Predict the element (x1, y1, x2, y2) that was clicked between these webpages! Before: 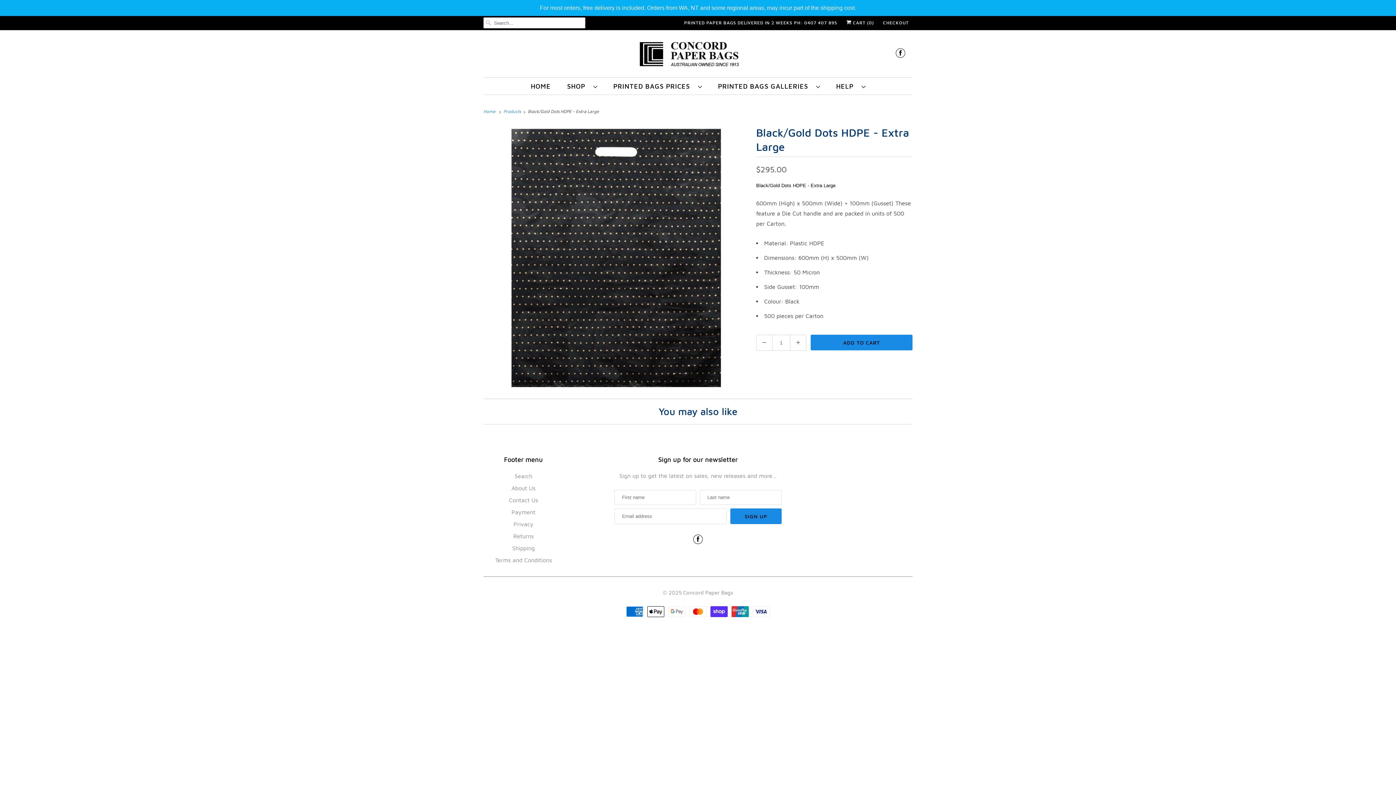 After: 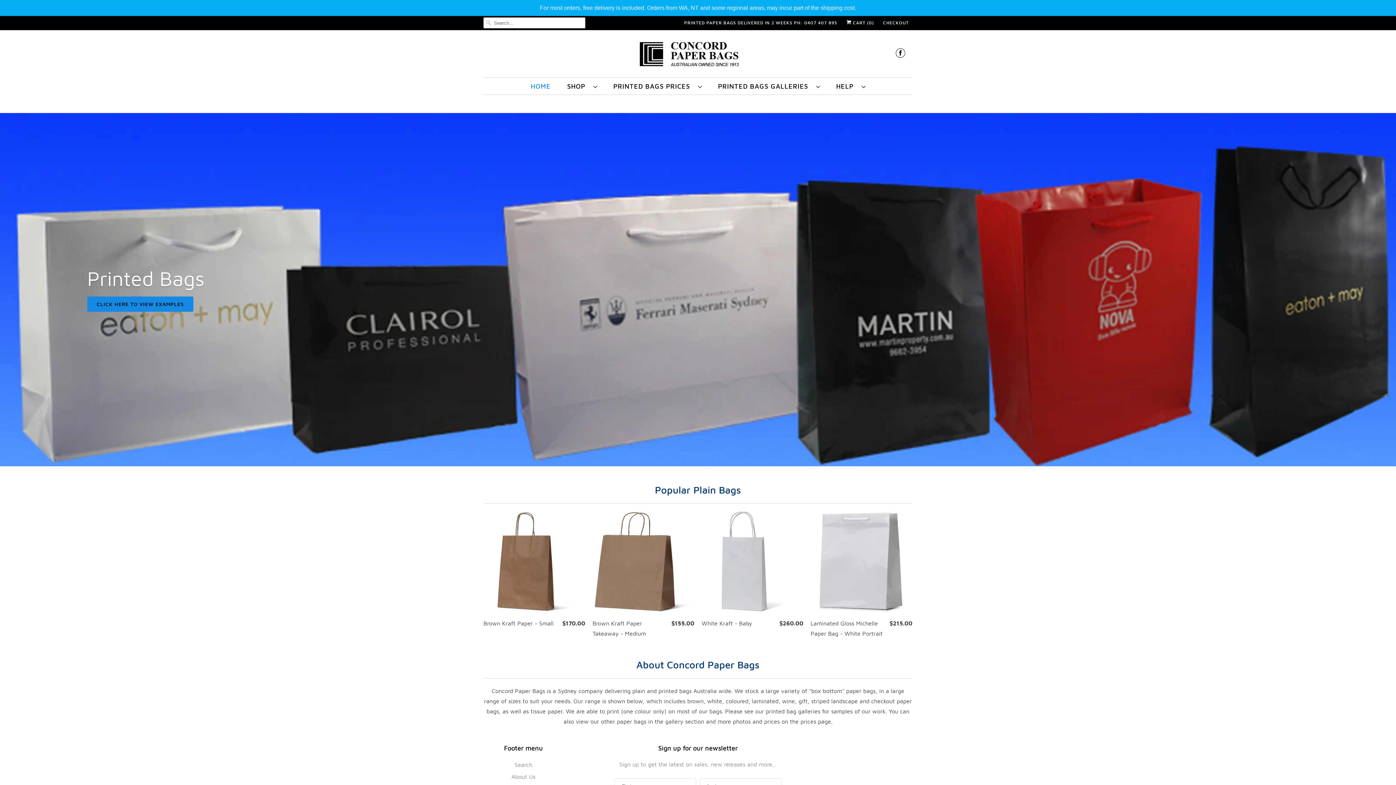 Action: label: Concord Paper Bags bbox: (683, 584, 733, 596)